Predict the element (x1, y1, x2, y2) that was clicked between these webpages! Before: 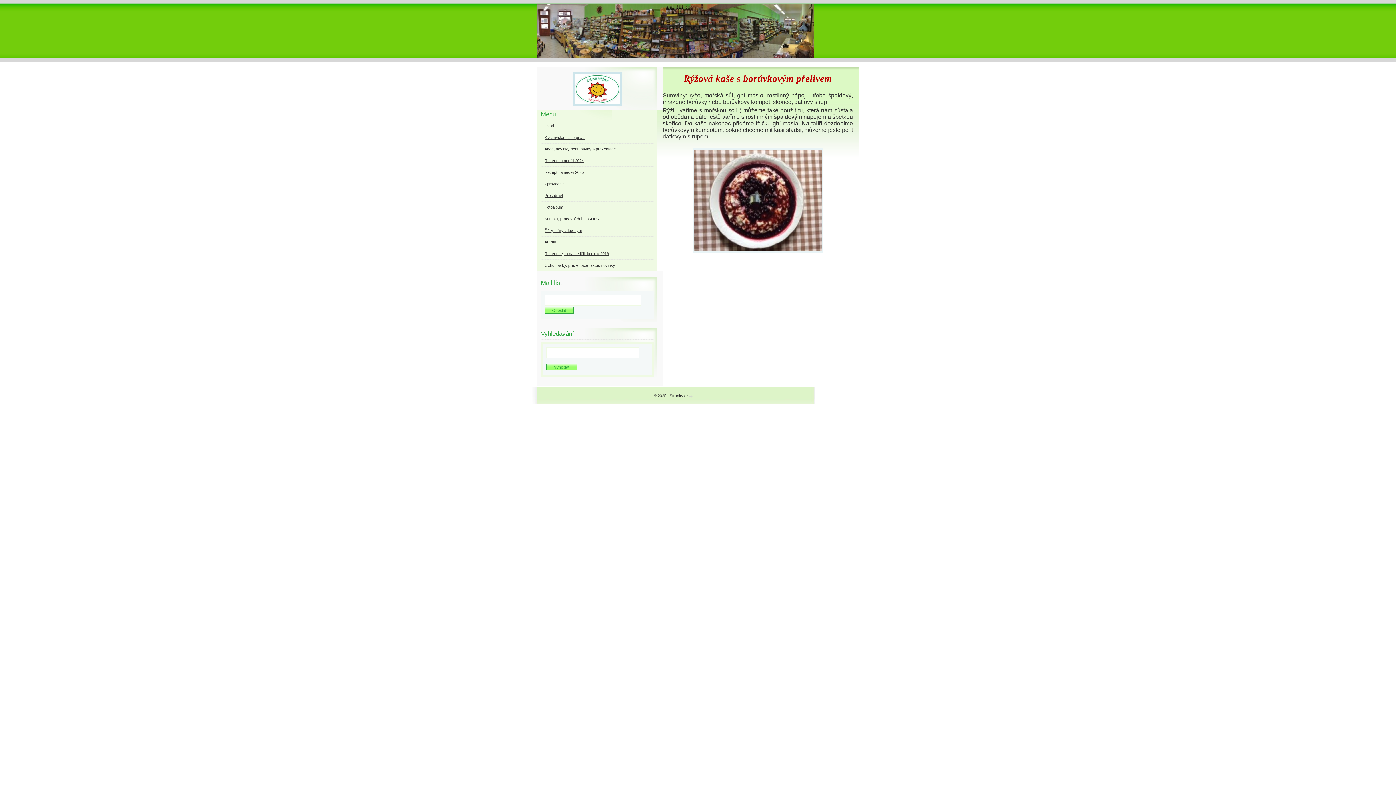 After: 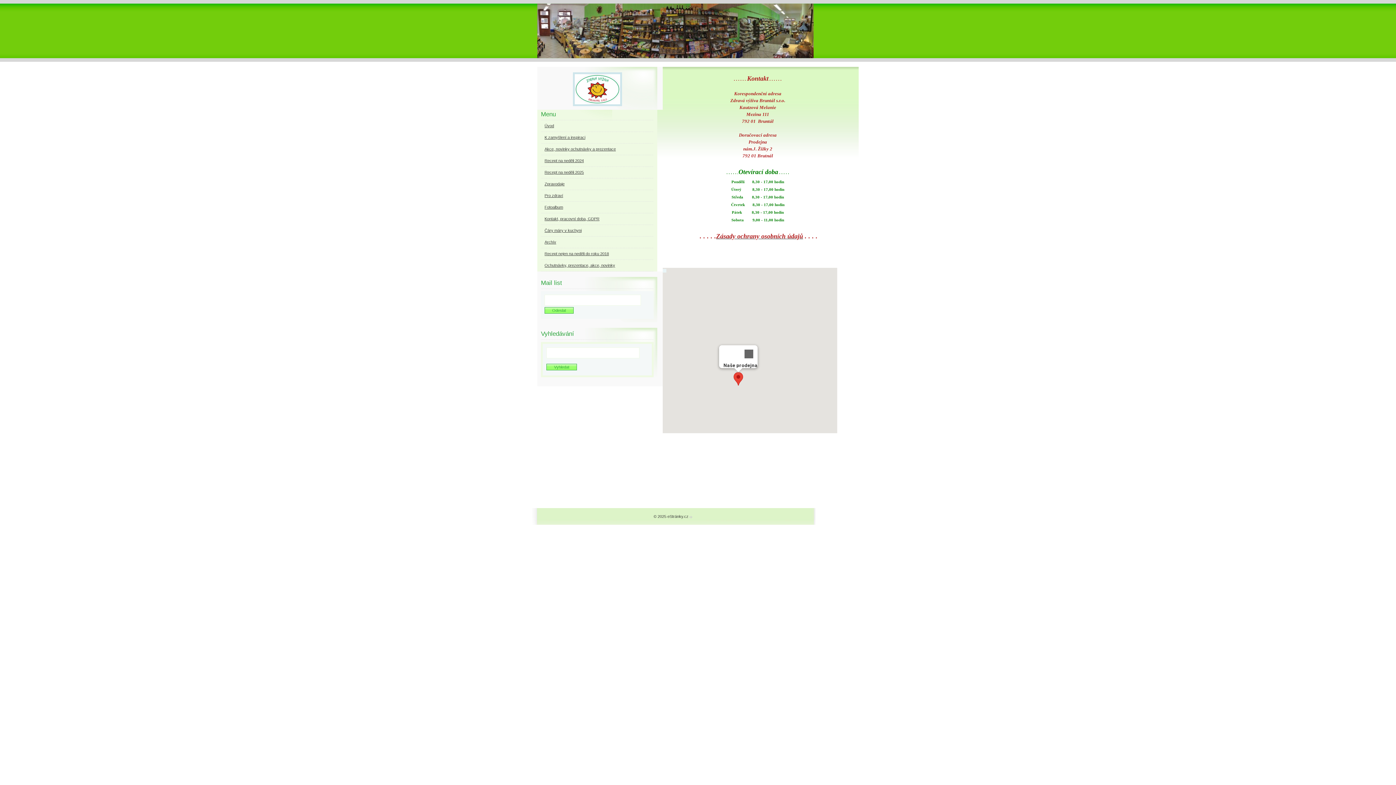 Action: bbox: (541, 213, 653, 224) label: Kontakt, pracovní doba, GDPR